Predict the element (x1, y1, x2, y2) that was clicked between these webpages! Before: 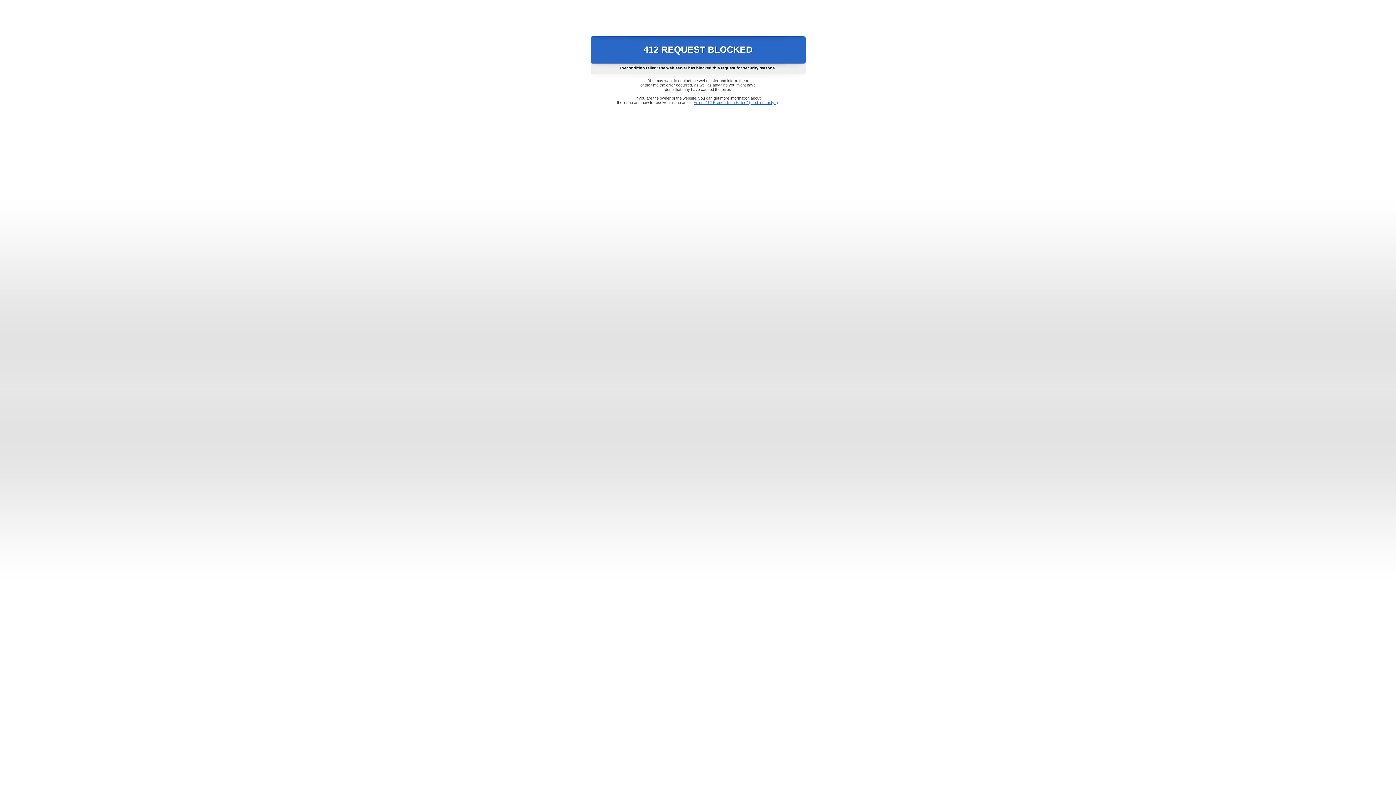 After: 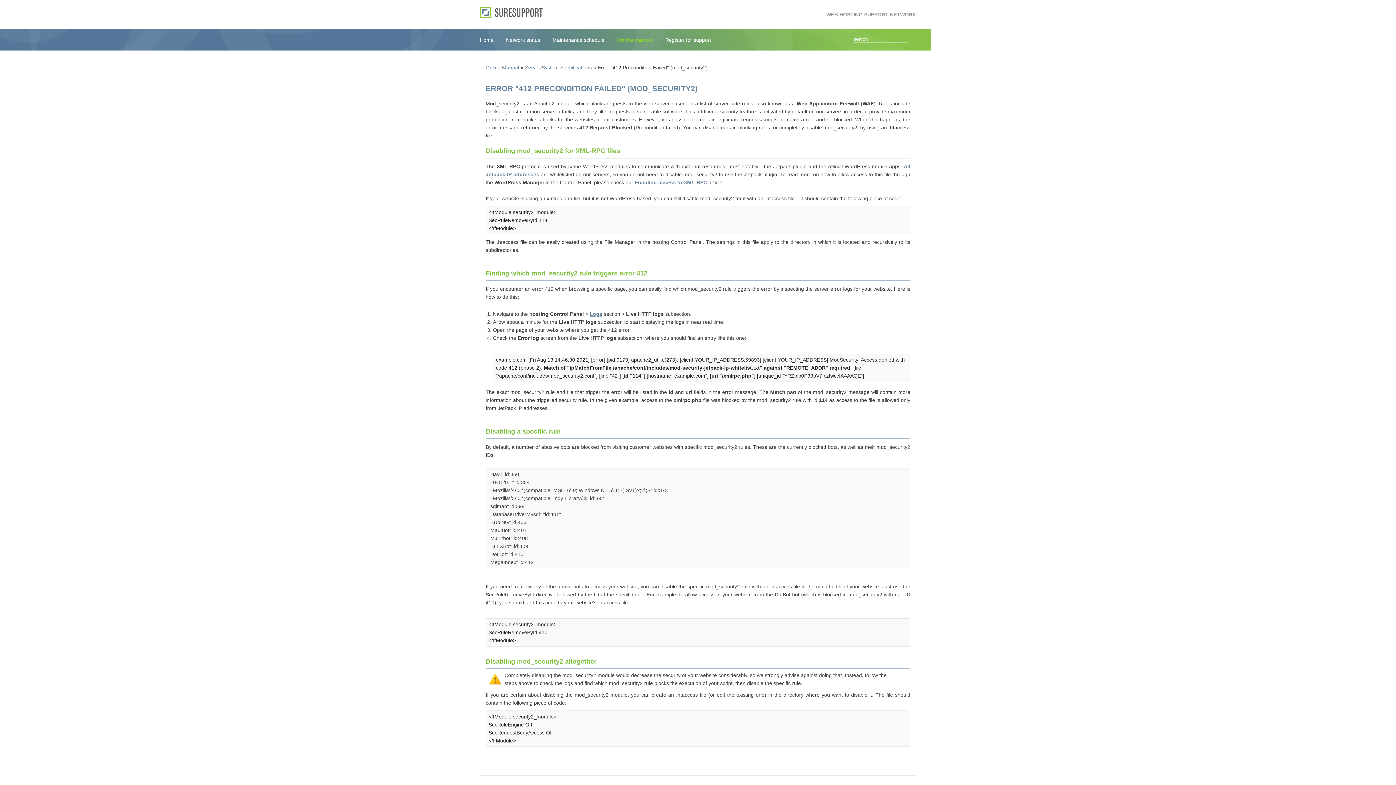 Action: label: Error "412 Precondition Failed" (mod_security2) bbox: (693, 100, 778, 104)